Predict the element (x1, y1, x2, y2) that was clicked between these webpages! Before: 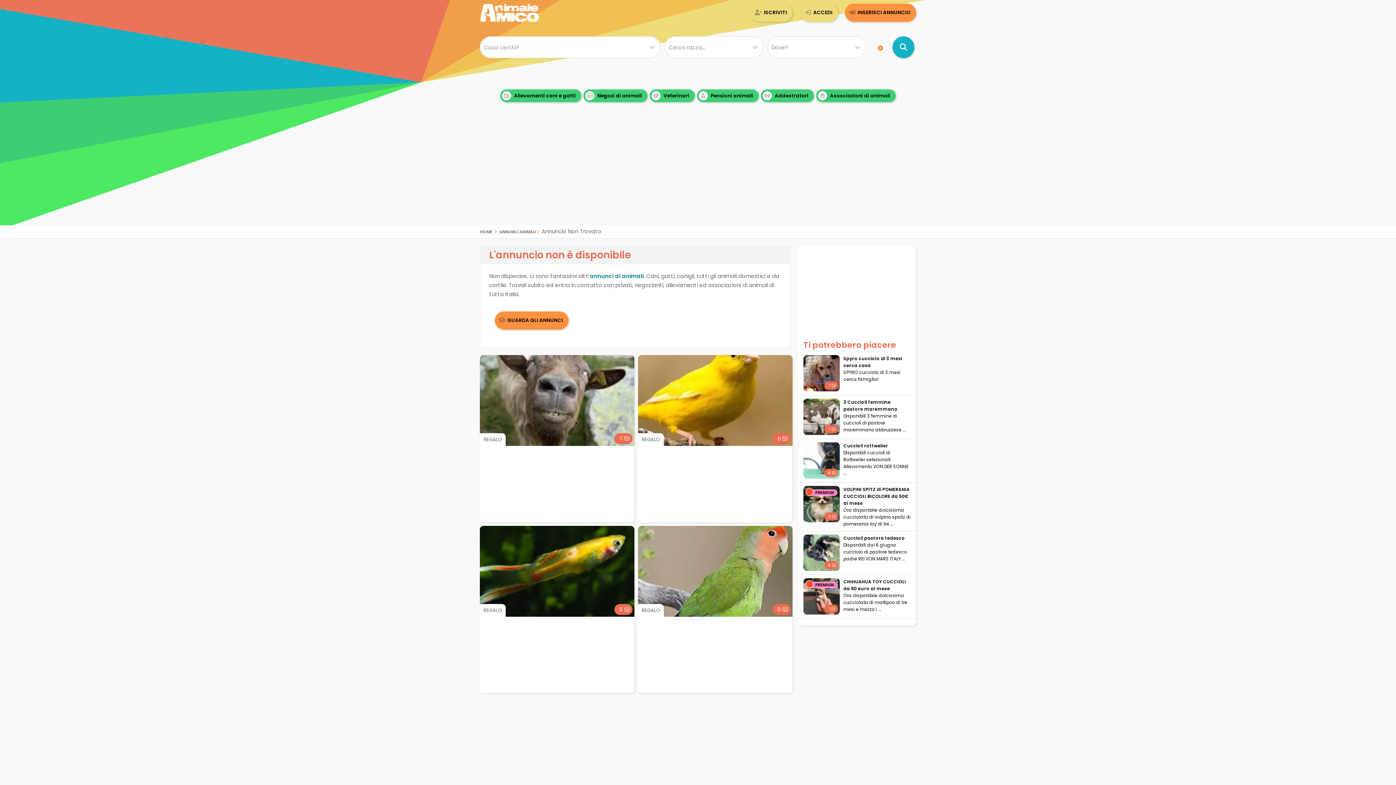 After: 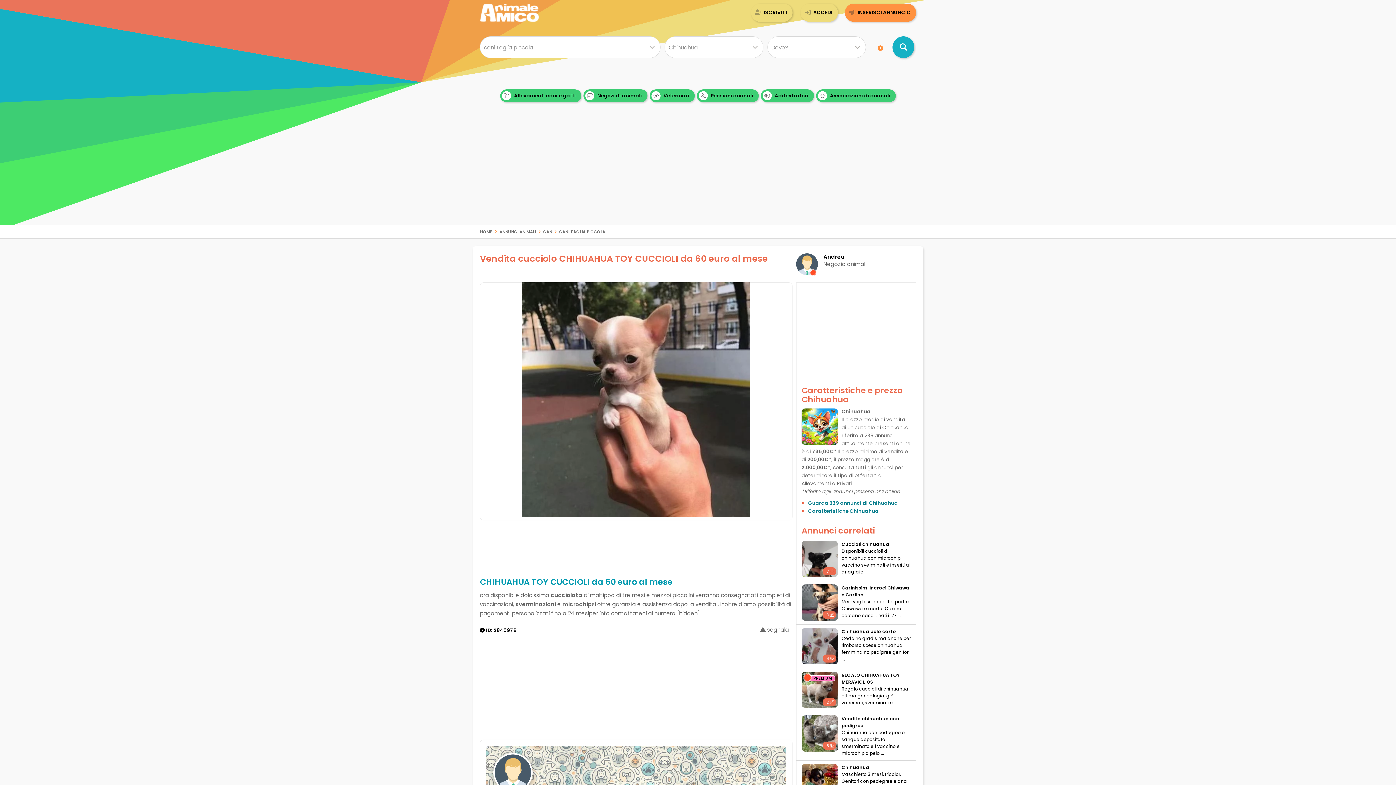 Action: label: CHIHUAHUA TOY CUCCIOLI da 60 euro al mese bbox: (843, 578, 910, 592)